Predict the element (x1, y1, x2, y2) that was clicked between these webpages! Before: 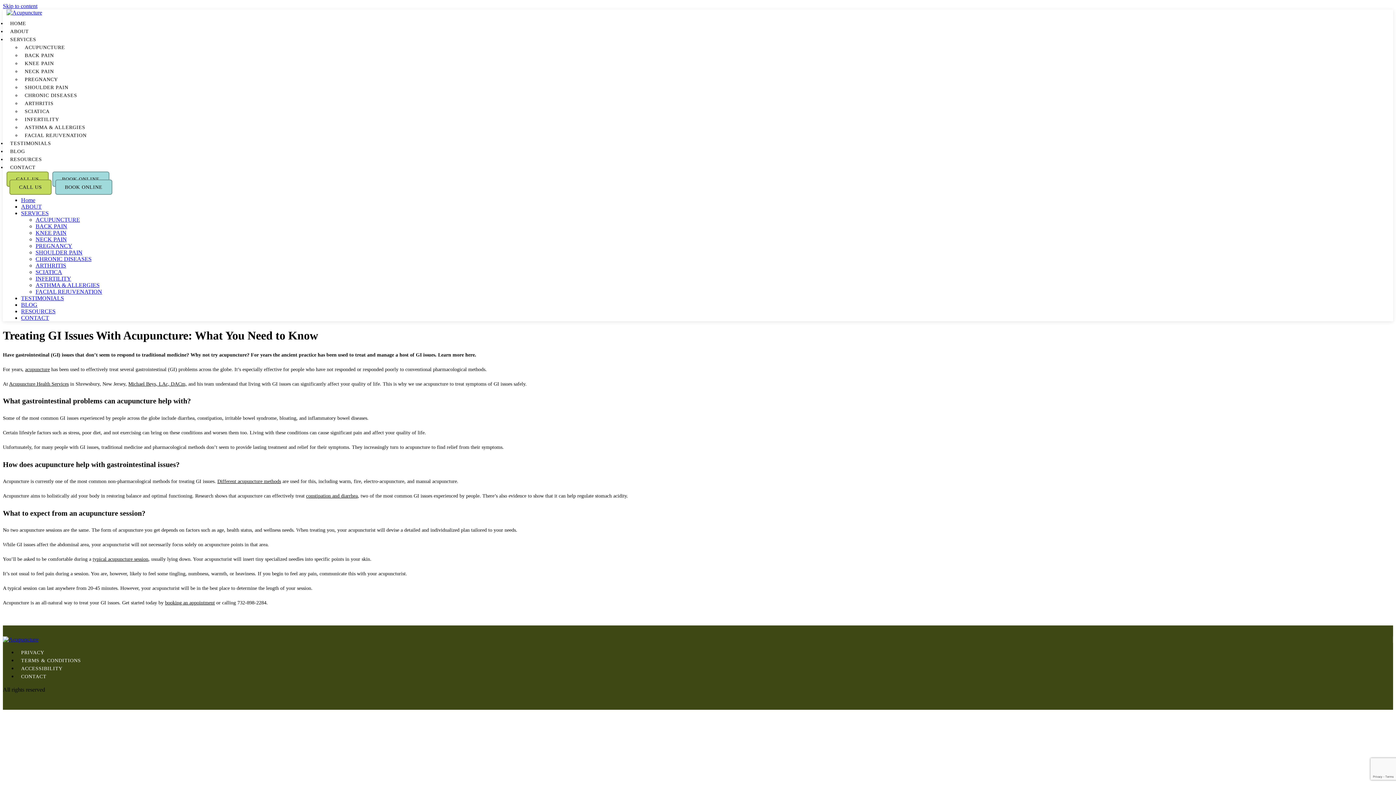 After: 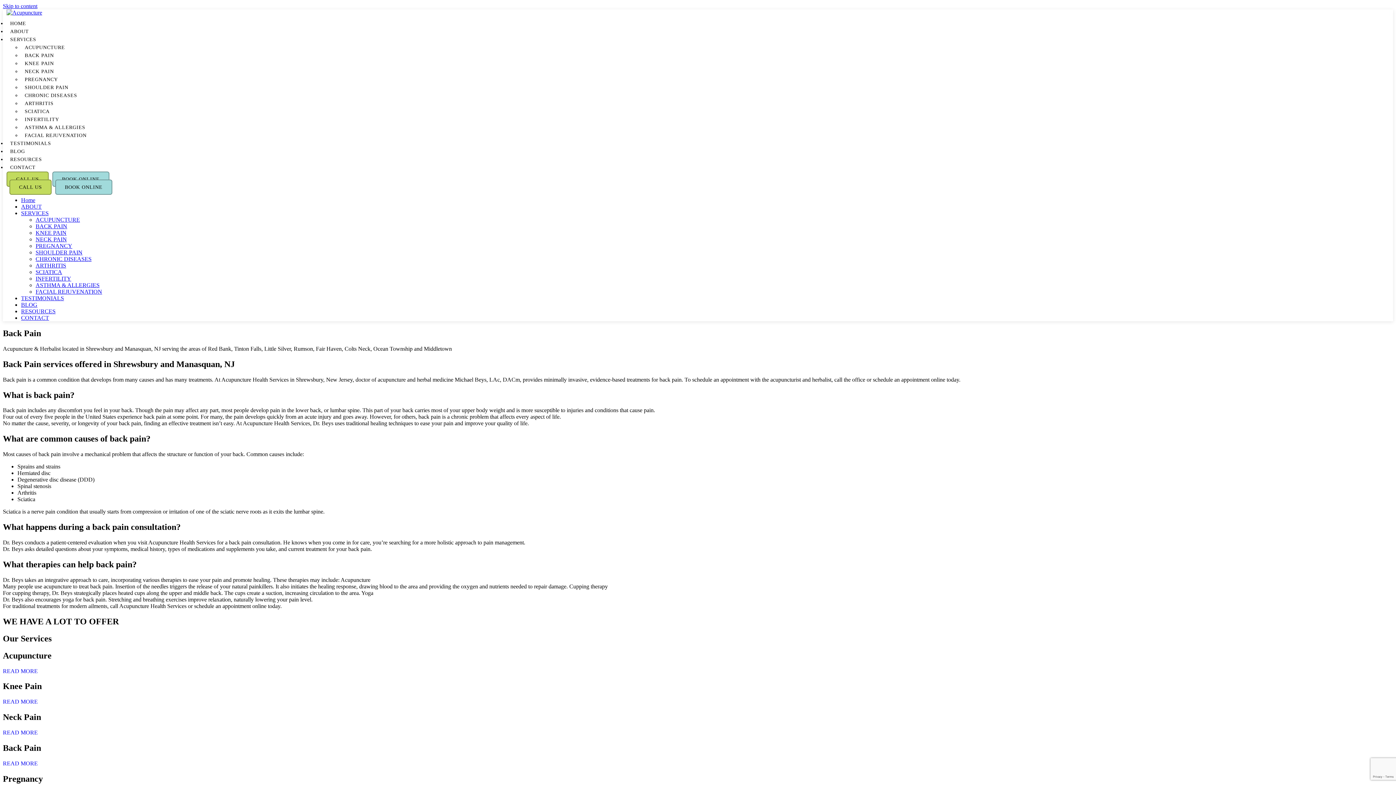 Action: bbox: (35, 223, 67, 229) label: BACK PAIN